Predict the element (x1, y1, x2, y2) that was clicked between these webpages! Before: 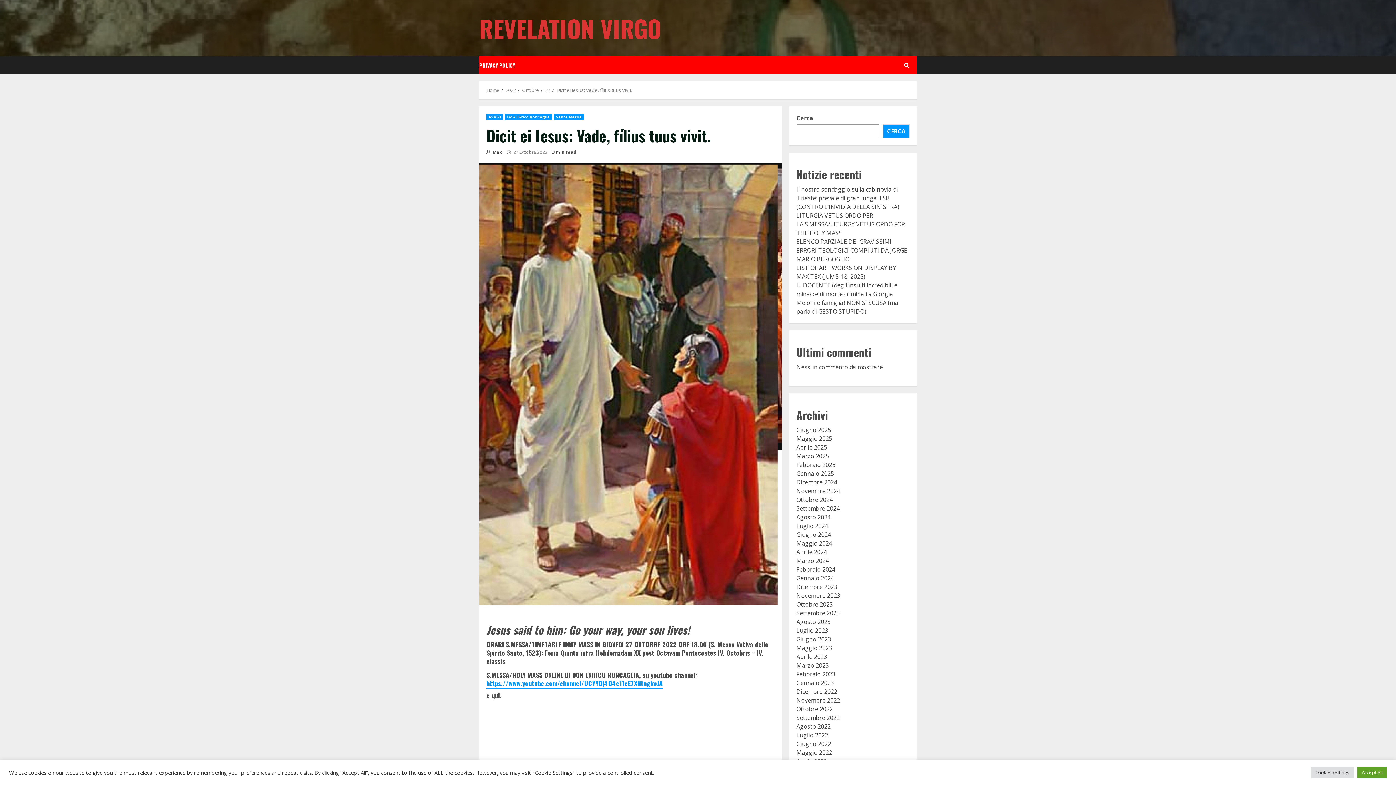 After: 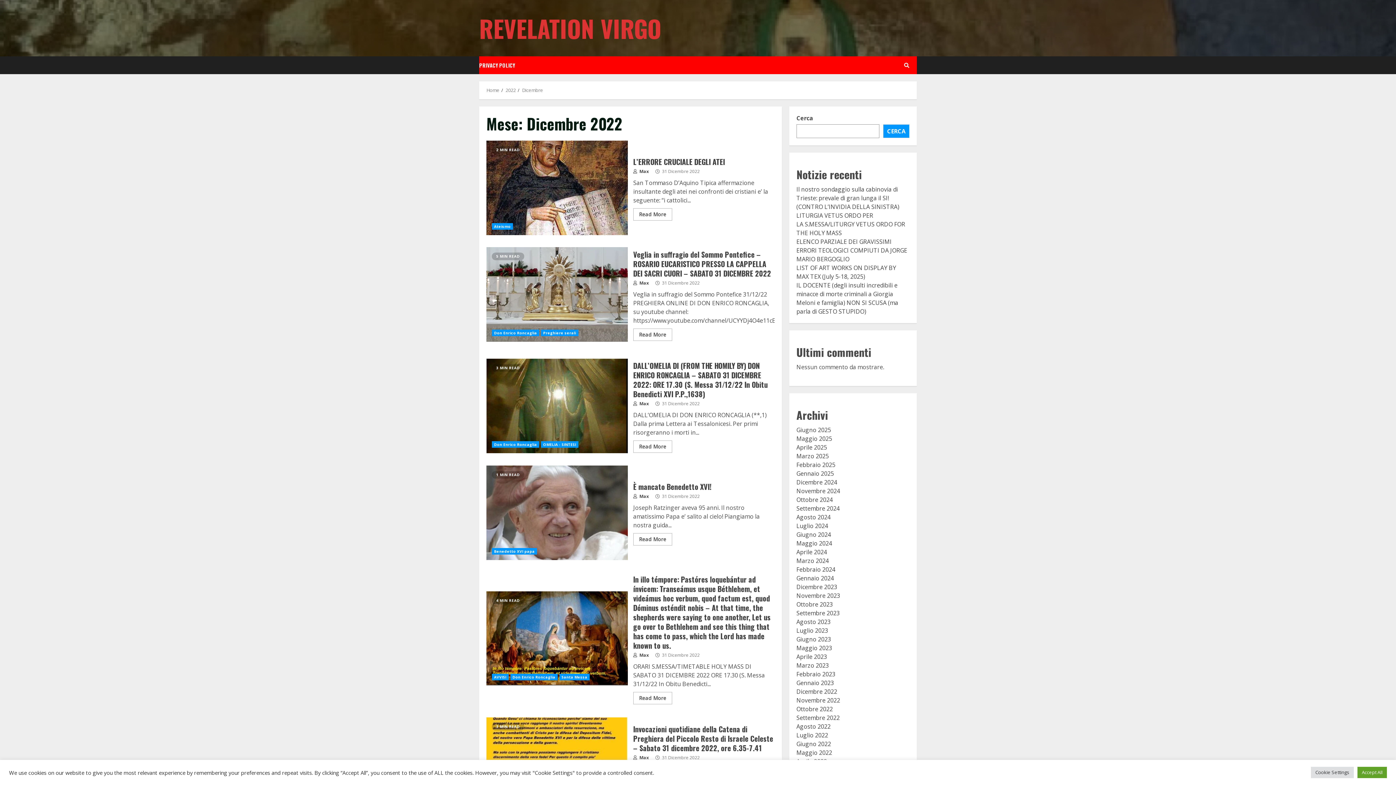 Action: bbox: (796, 688, 837, 696) label: Dicembre 2022